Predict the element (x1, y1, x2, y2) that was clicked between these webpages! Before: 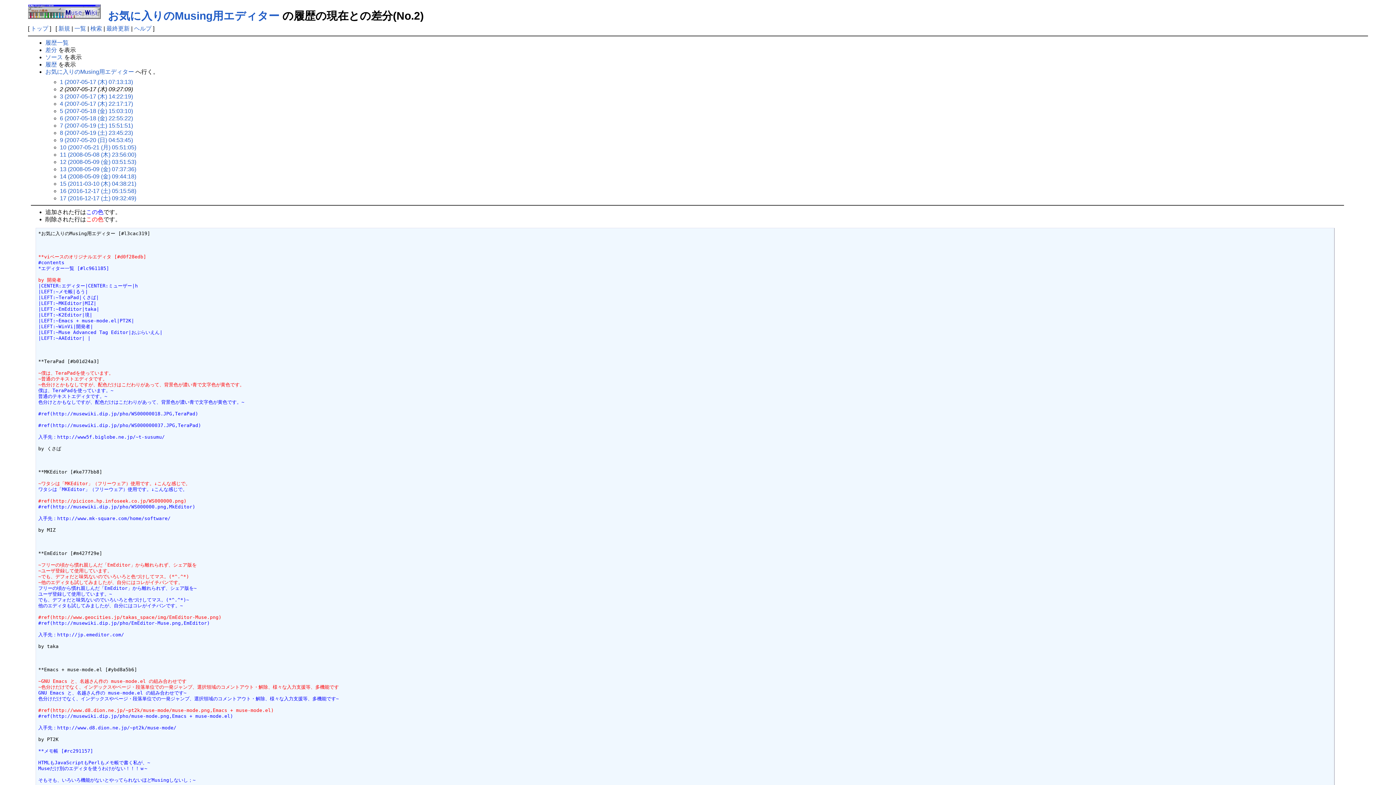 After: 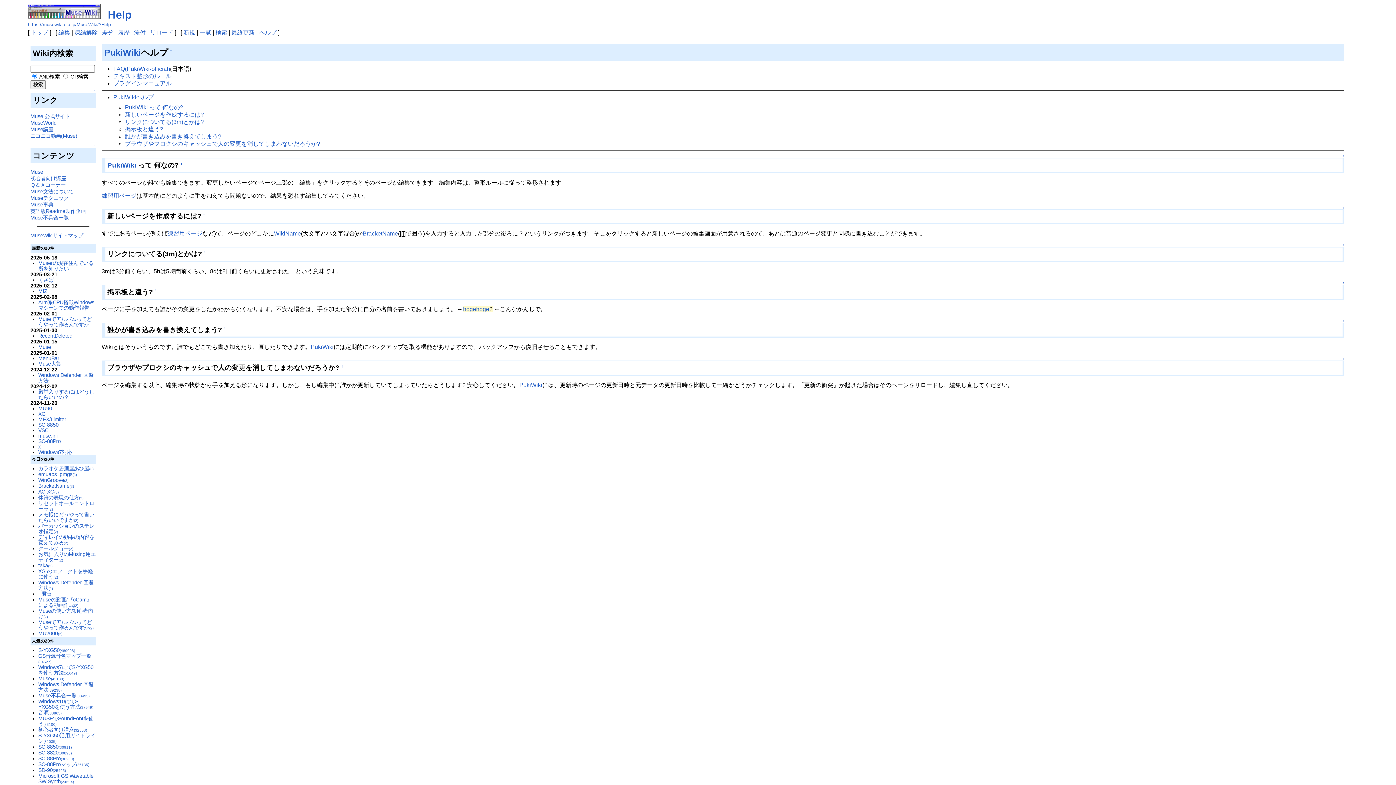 Action: bbox: (134, 25, 151, 31) label: ヘルプ